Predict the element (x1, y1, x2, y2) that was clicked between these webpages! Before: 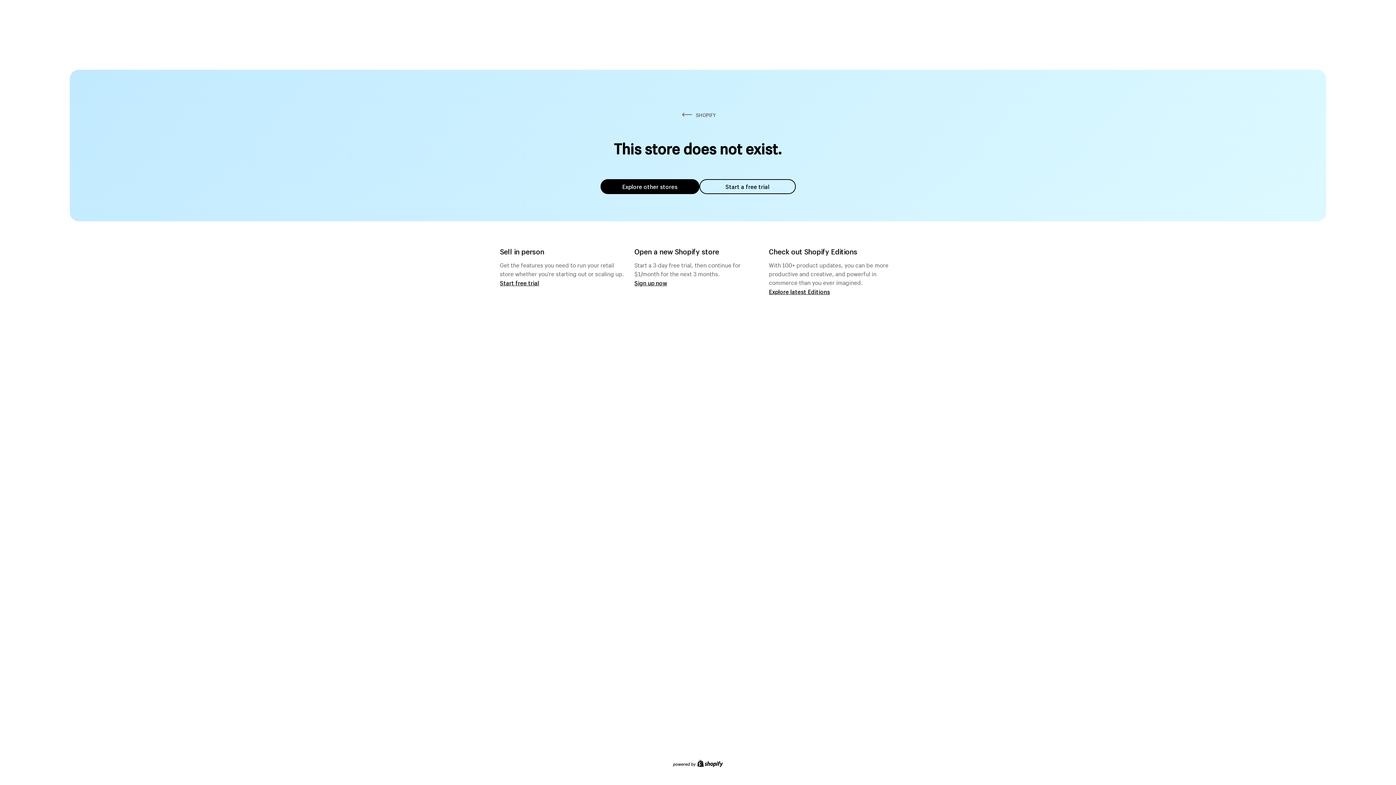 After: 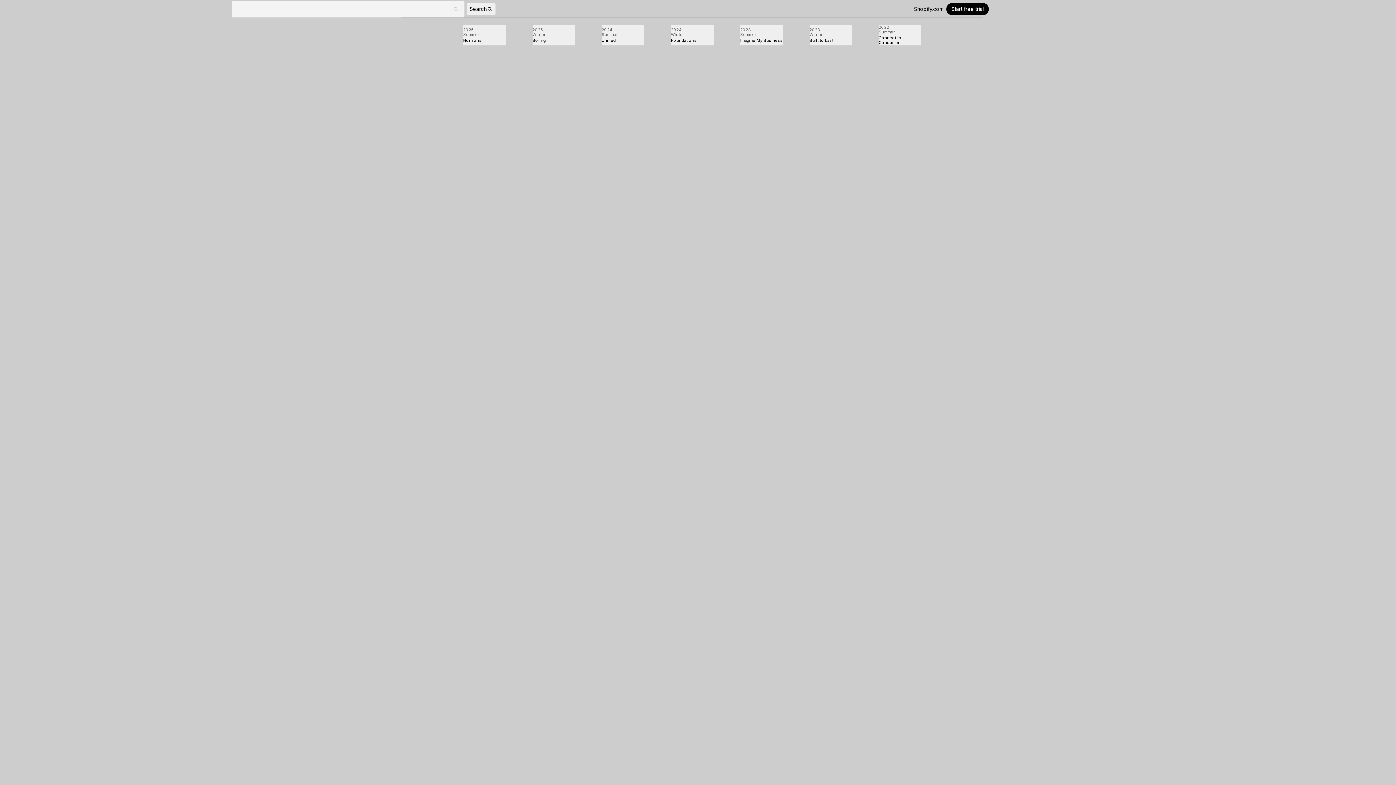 Action: bbox: (769, 287, 830, 295) label: Explore latest Editions